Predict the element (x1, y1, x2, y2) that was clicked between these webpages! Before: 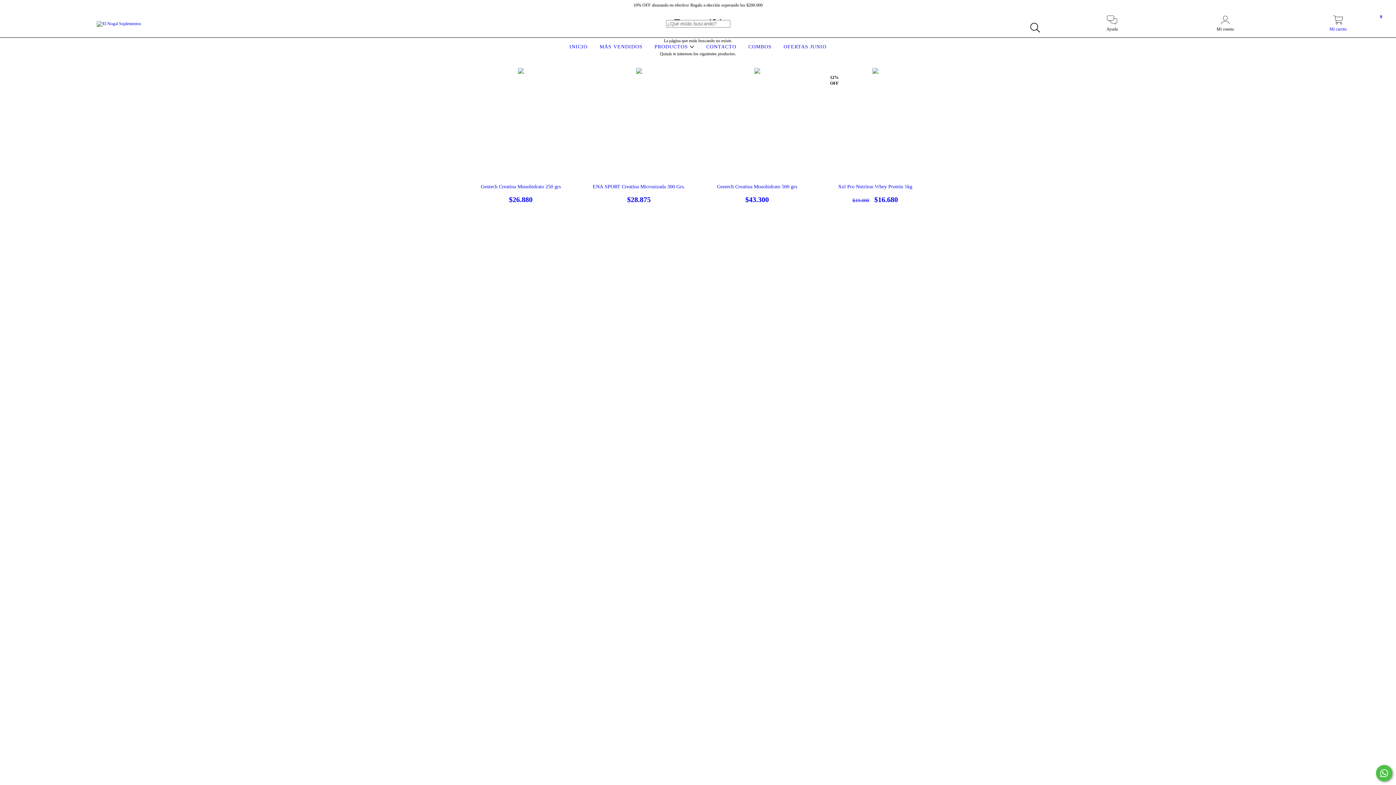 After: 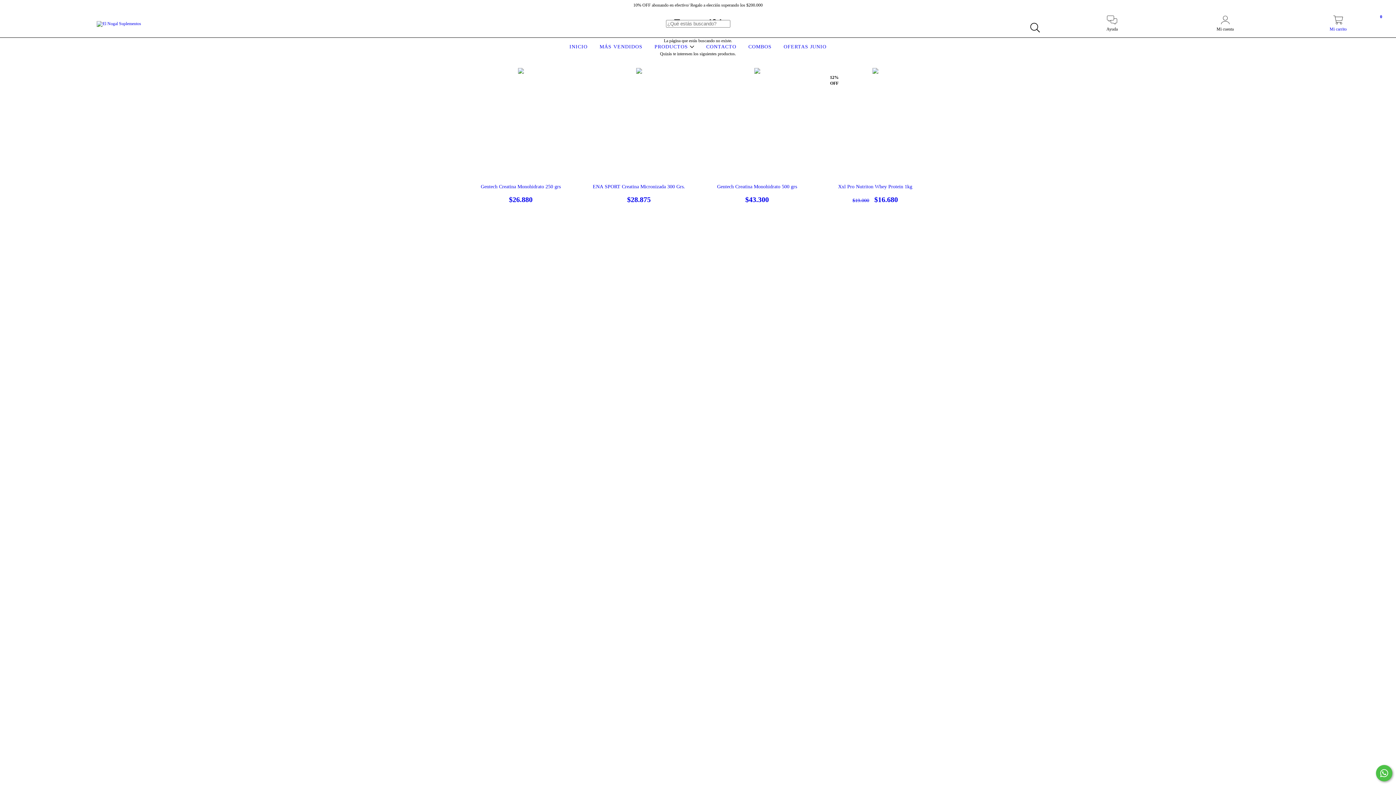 Action: bbox: (1376, 765, 1392, 781) label: Comunicate por WhatsApp